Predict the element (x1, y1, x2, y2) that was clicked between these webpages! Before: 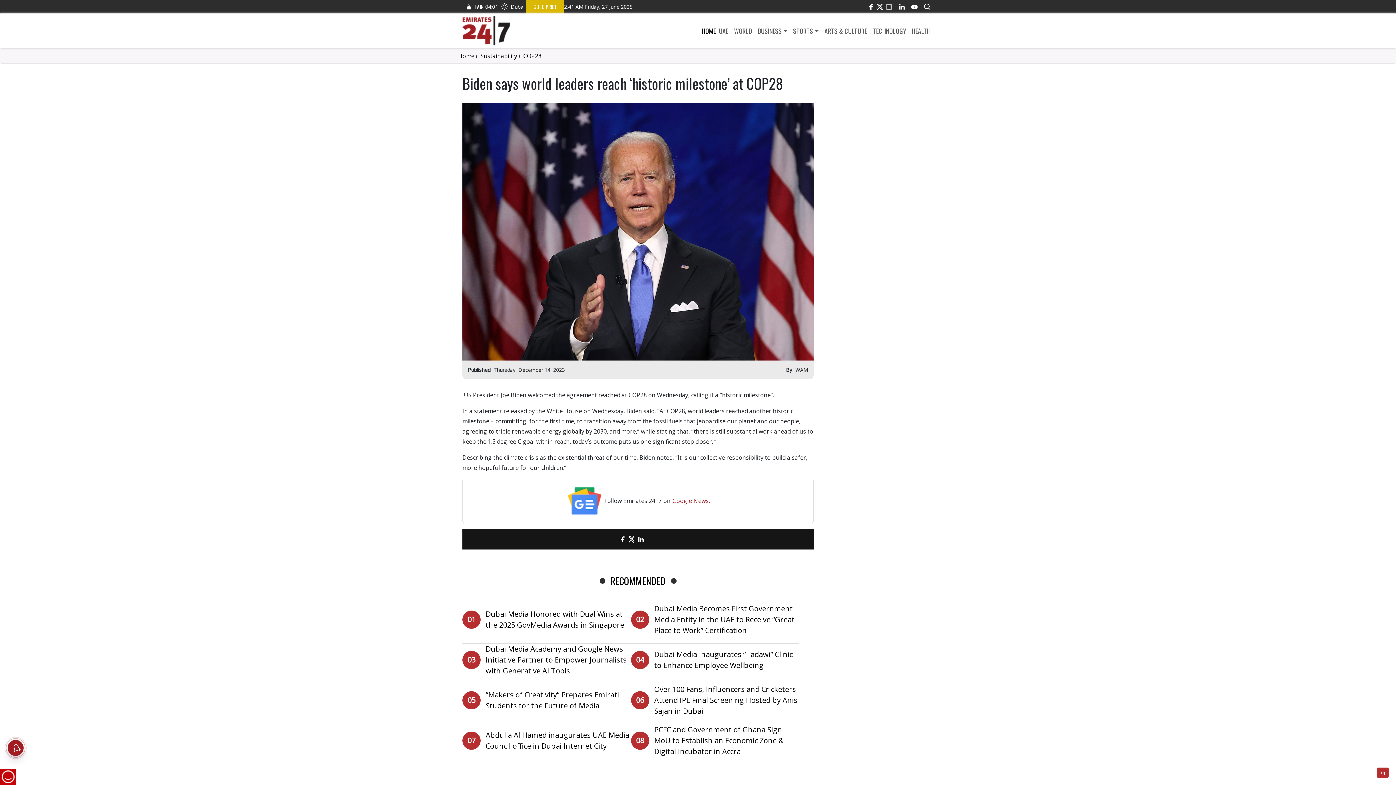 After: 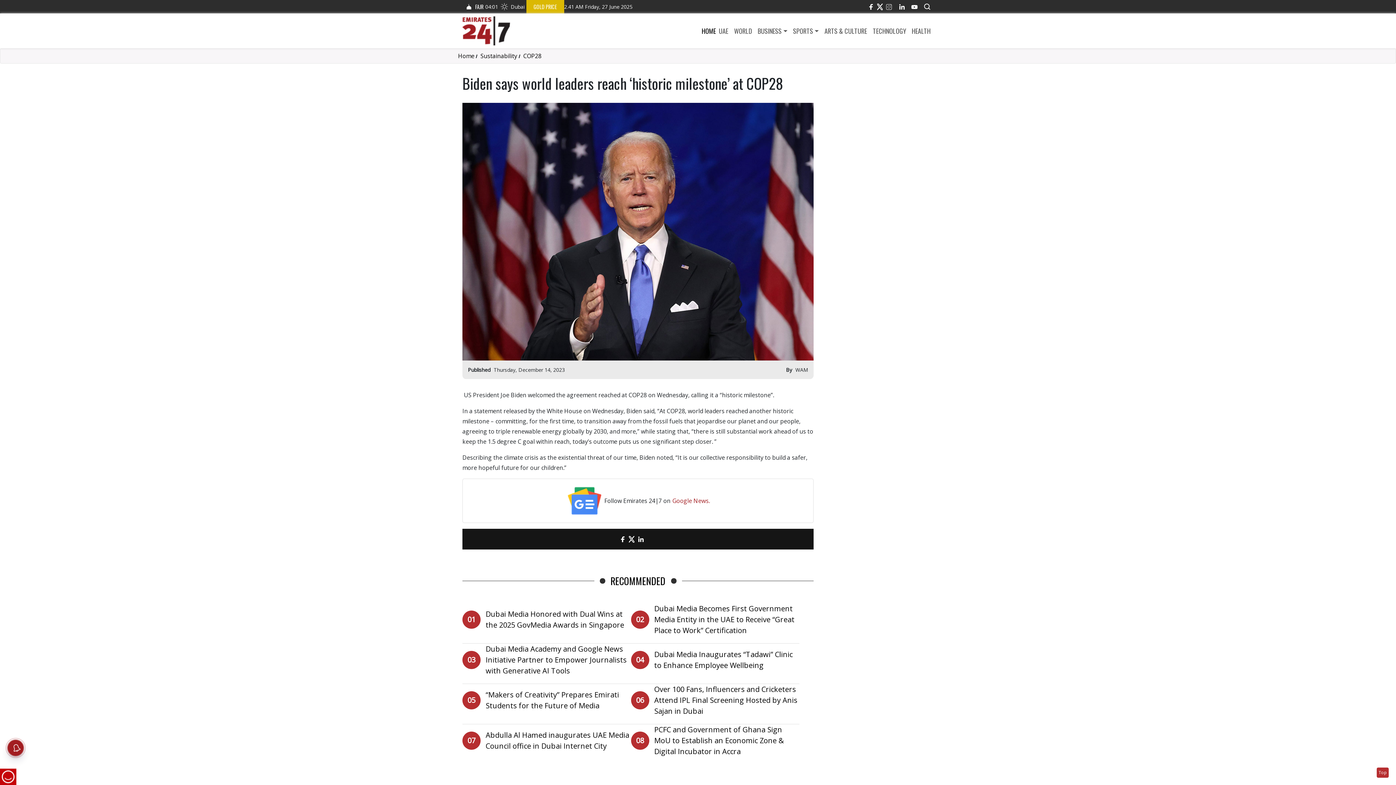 Action: label: LinkedIn bbox: (634, 532, 647, 546)